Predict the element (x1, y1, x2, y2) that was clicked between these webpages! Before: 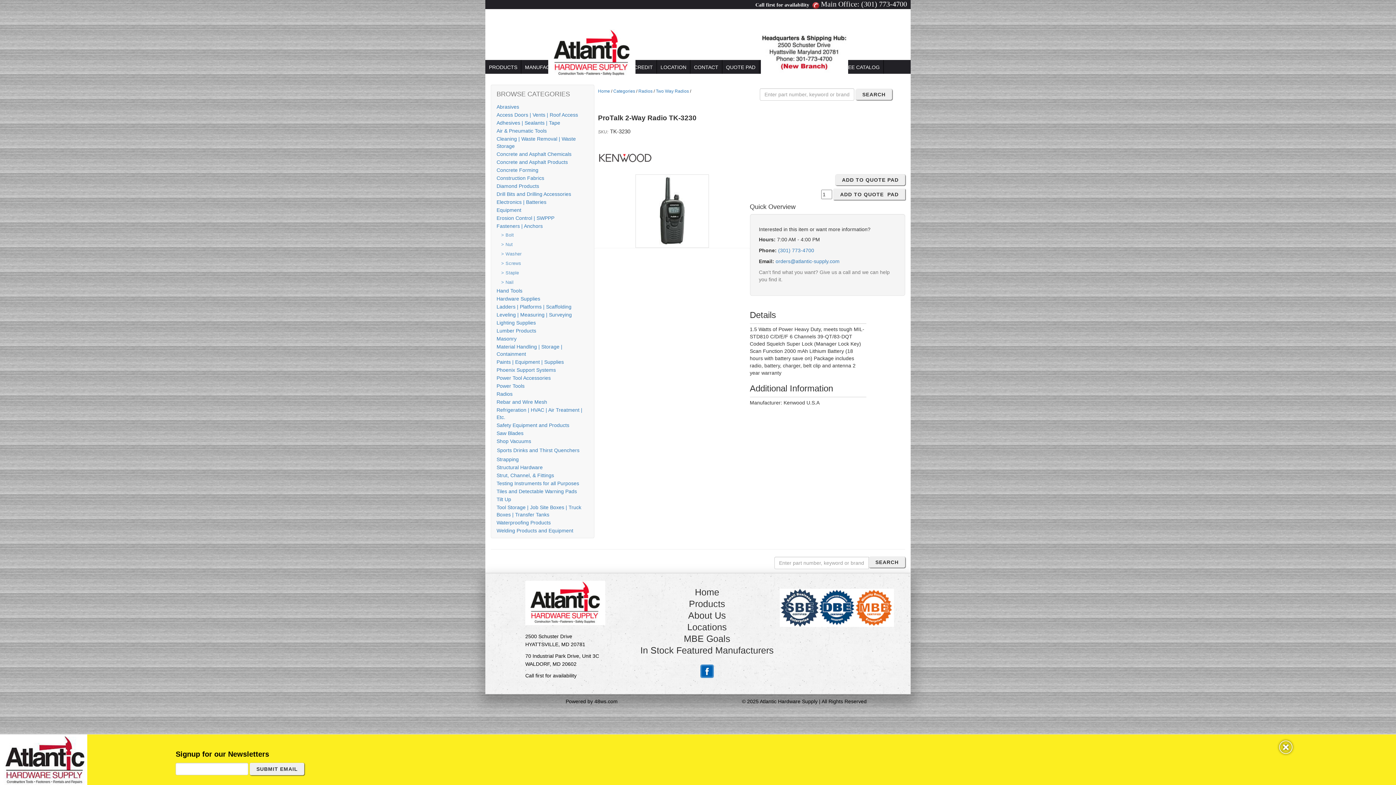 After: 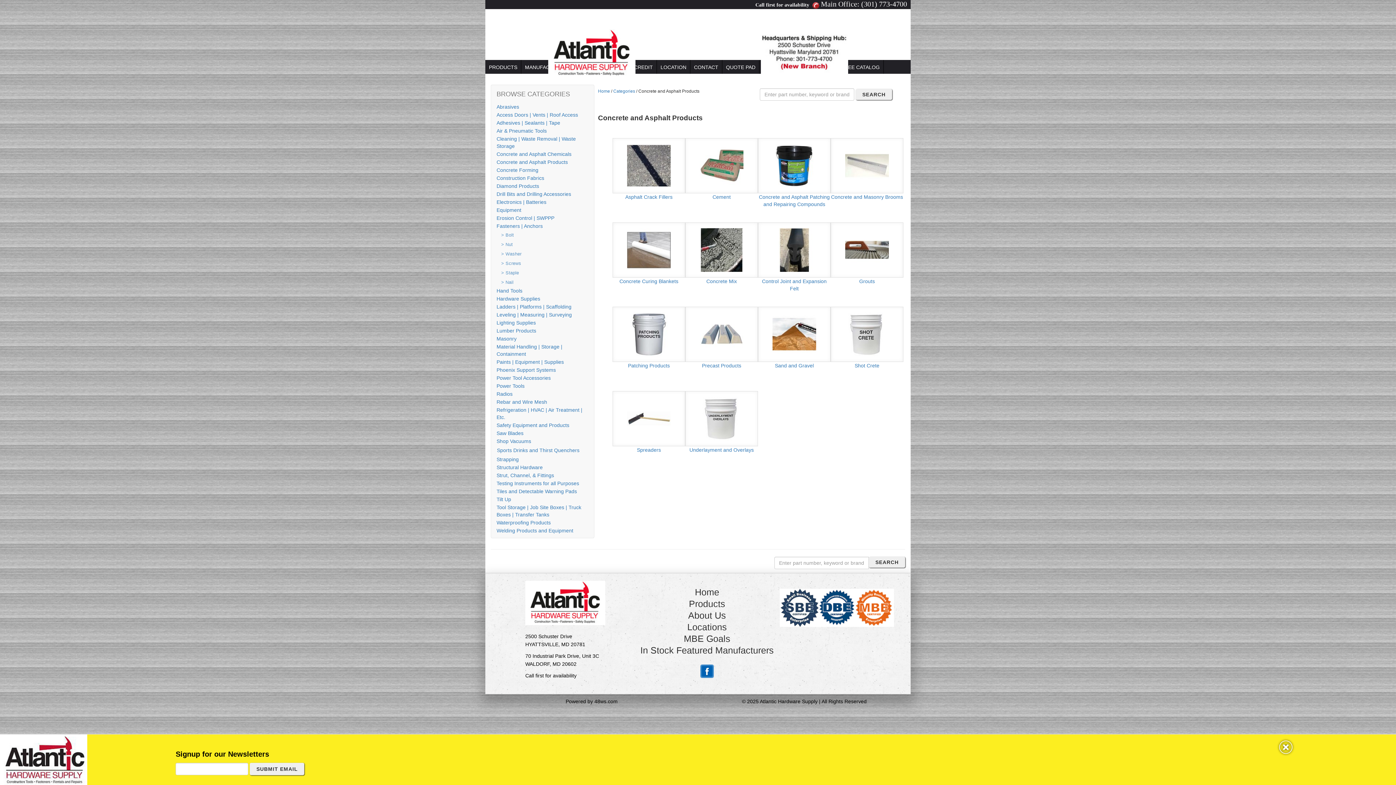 Action: bbox: (496, 159, 568, 165) label: Concrete and Asphalt Products